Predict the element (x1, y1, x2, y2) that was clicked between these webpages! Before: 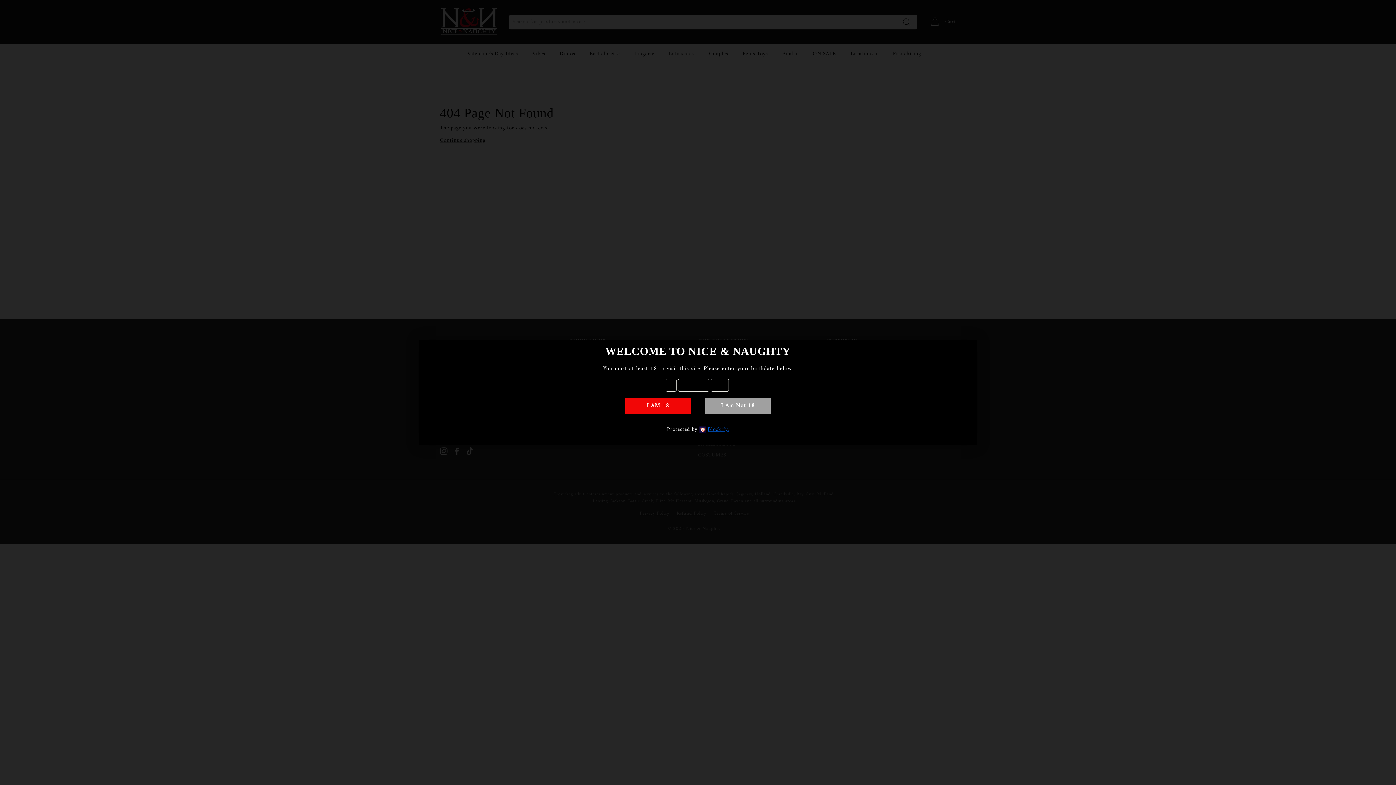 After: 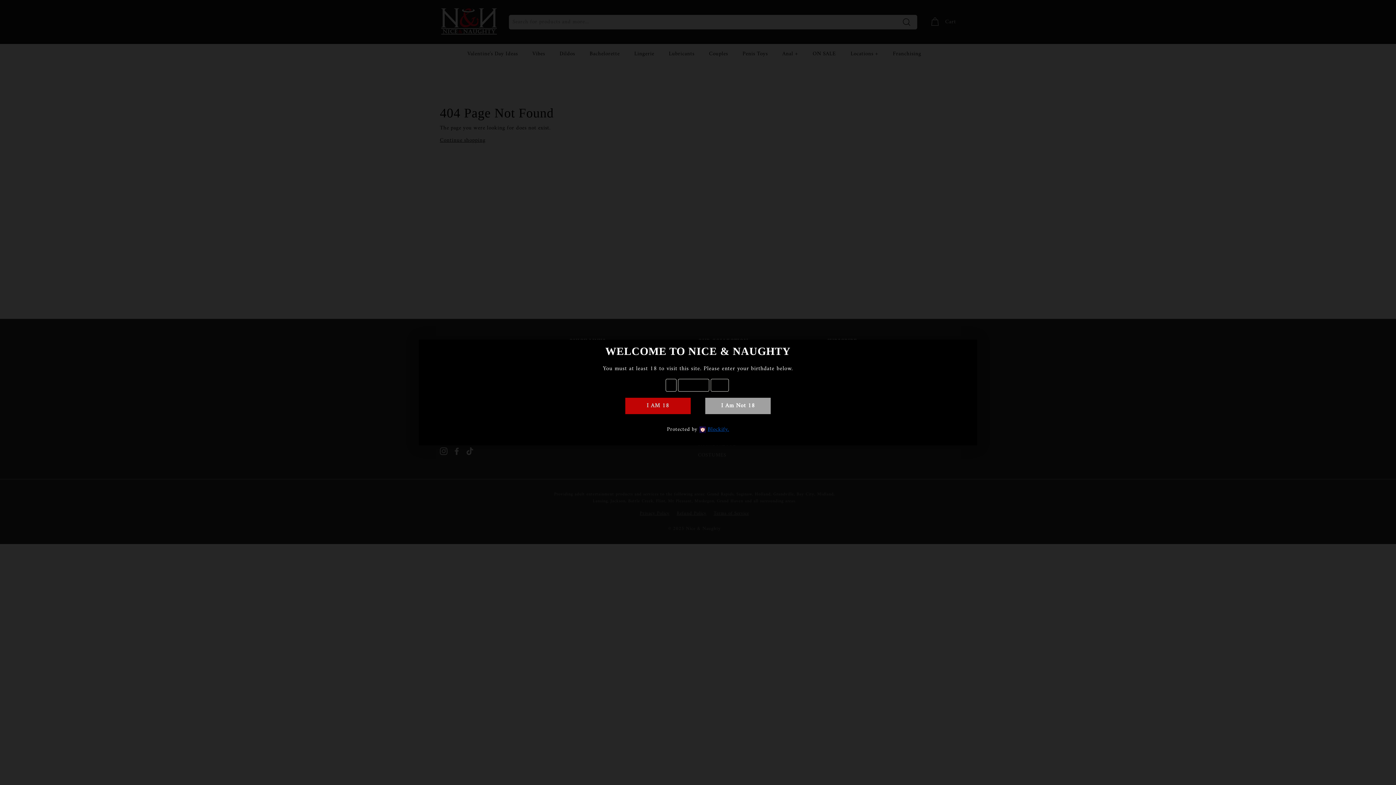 Action: bbox: (625, 398, 690, 414) label: I AM 18